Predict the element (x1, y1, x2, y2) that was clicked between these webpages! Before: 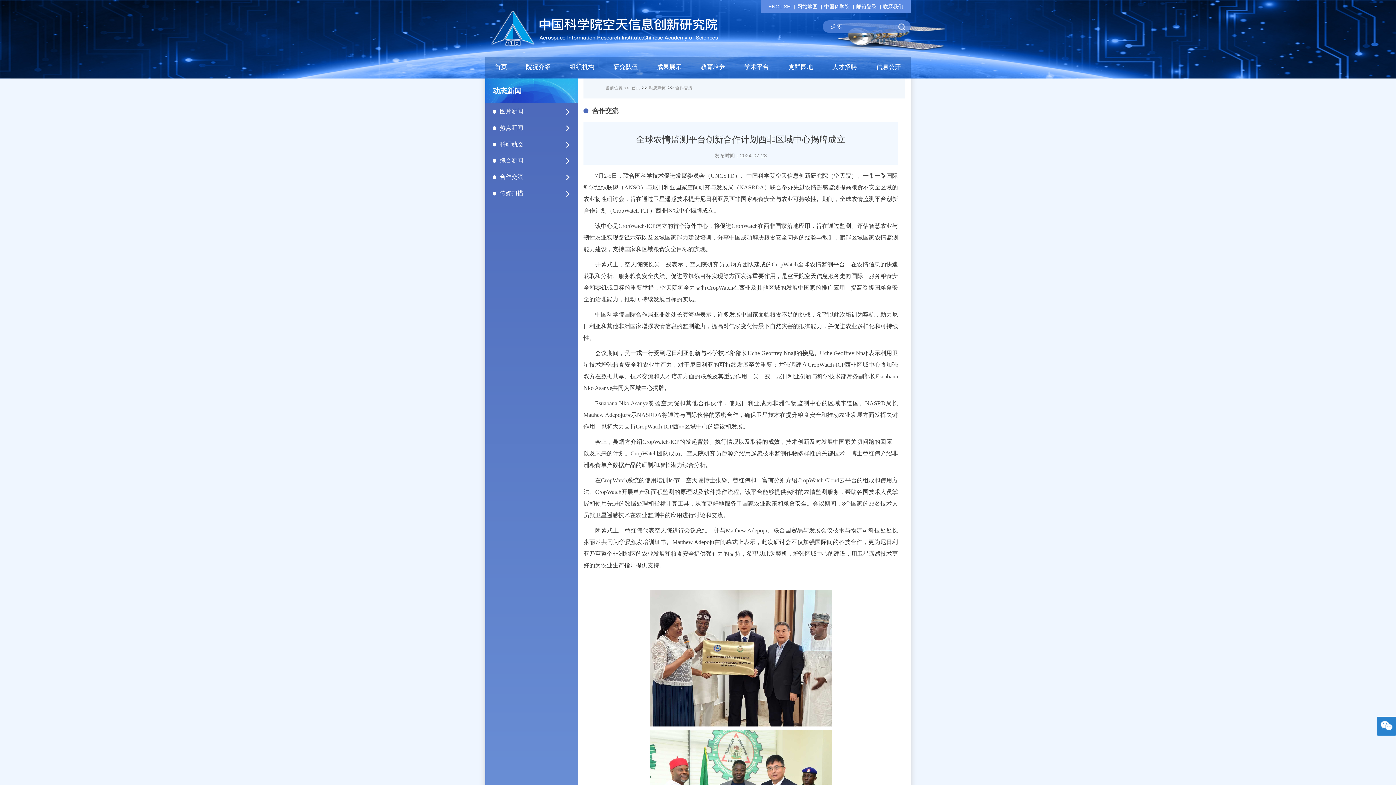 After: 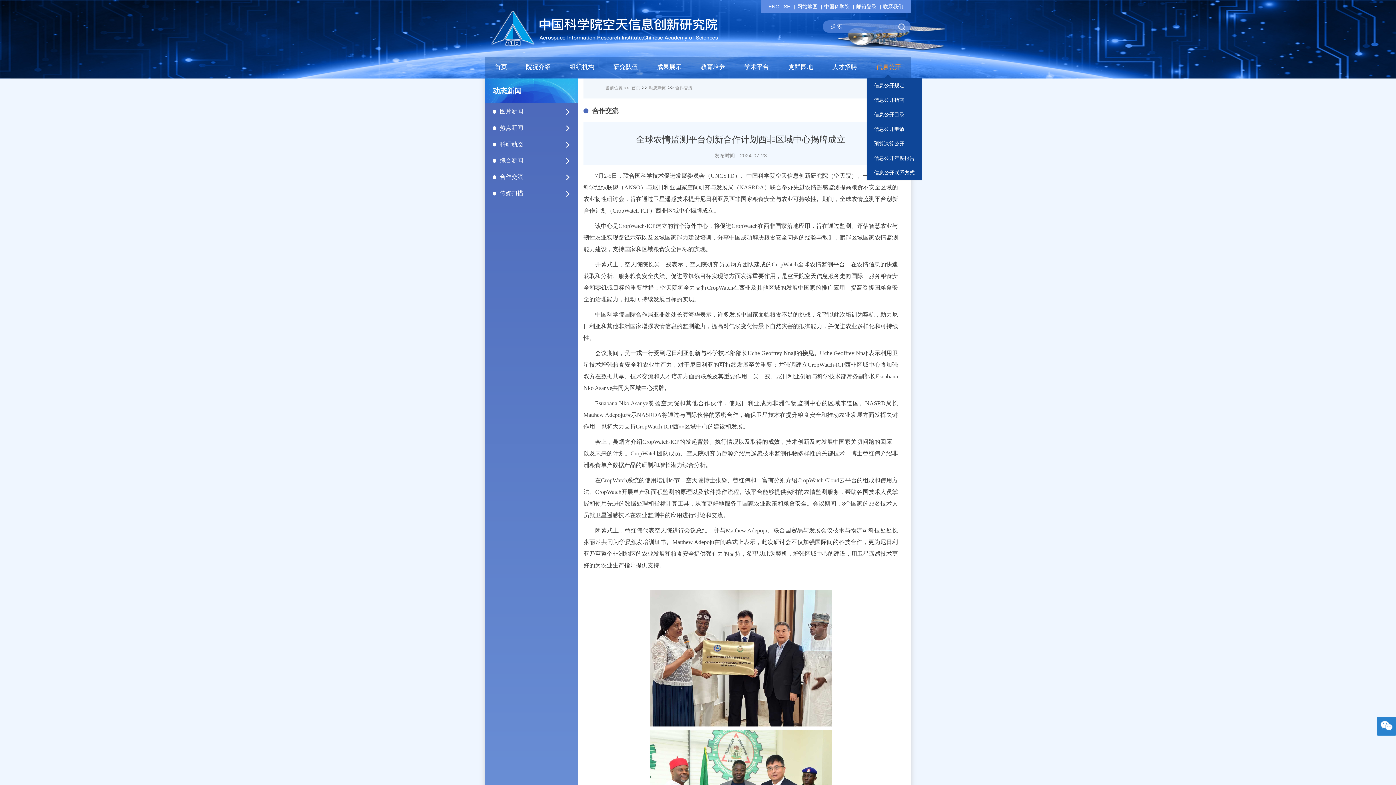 Action: label: 信息公开 bbox: (866, 60, 910, 78)